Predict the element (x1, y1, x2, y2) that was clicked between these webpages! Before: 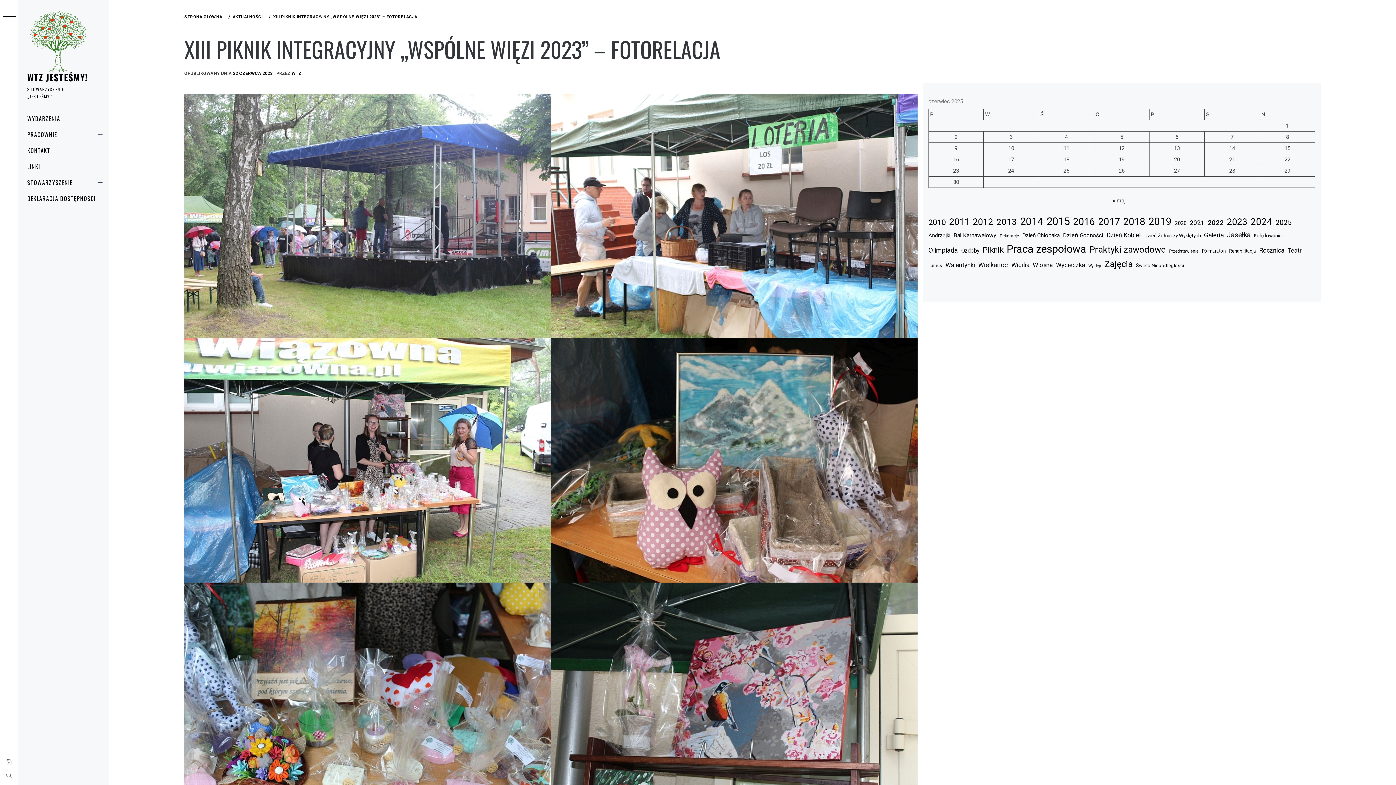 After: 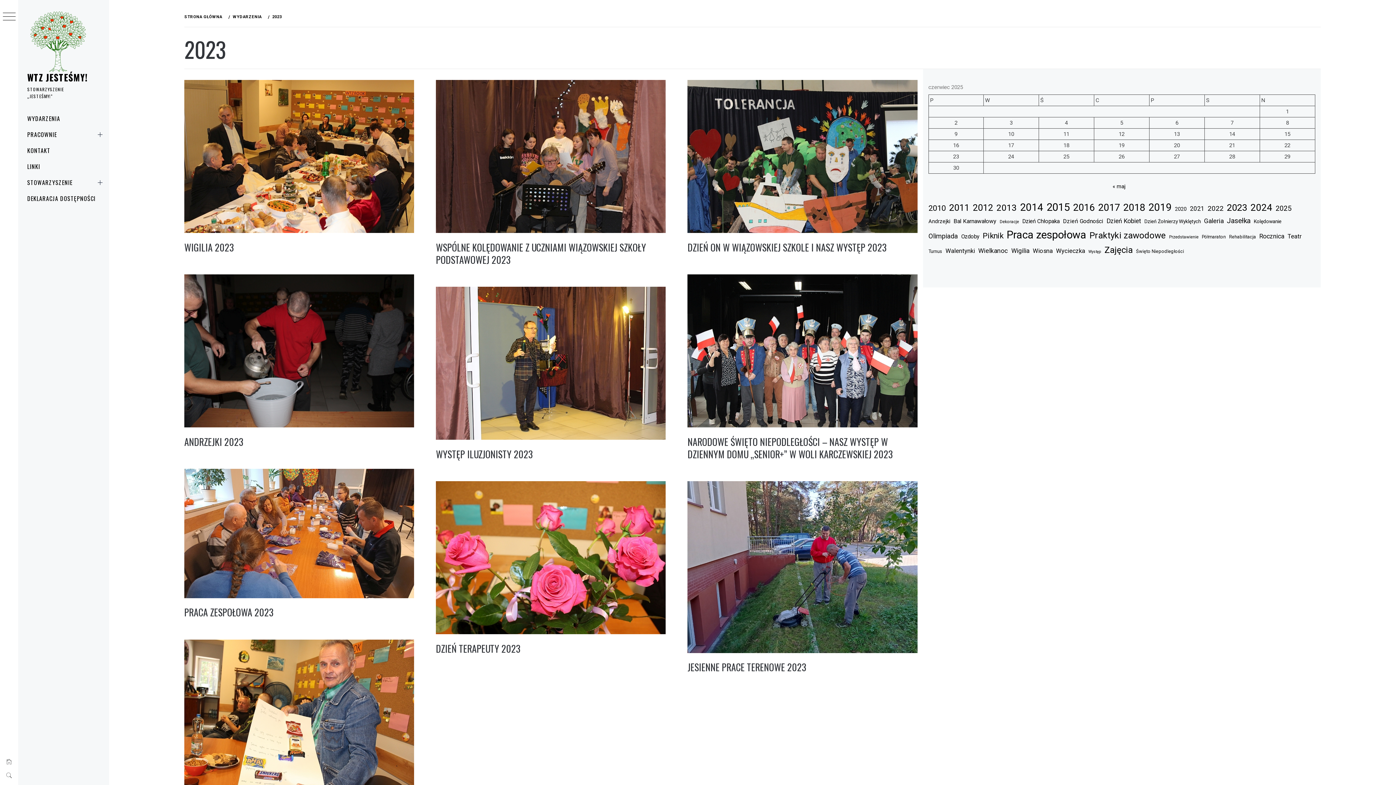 Action: label: 2023 (37 elementów) bbox: (1227, 214, 1247, 229)